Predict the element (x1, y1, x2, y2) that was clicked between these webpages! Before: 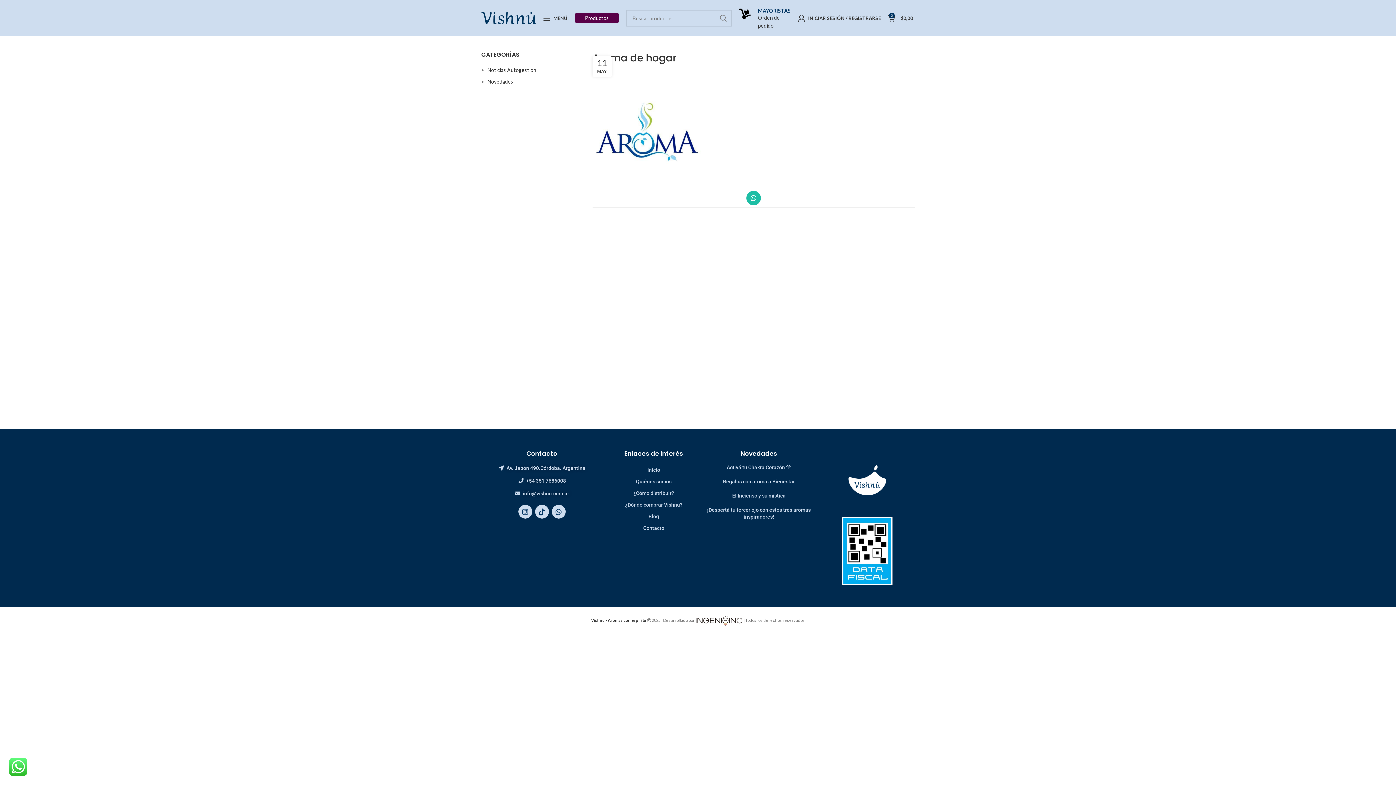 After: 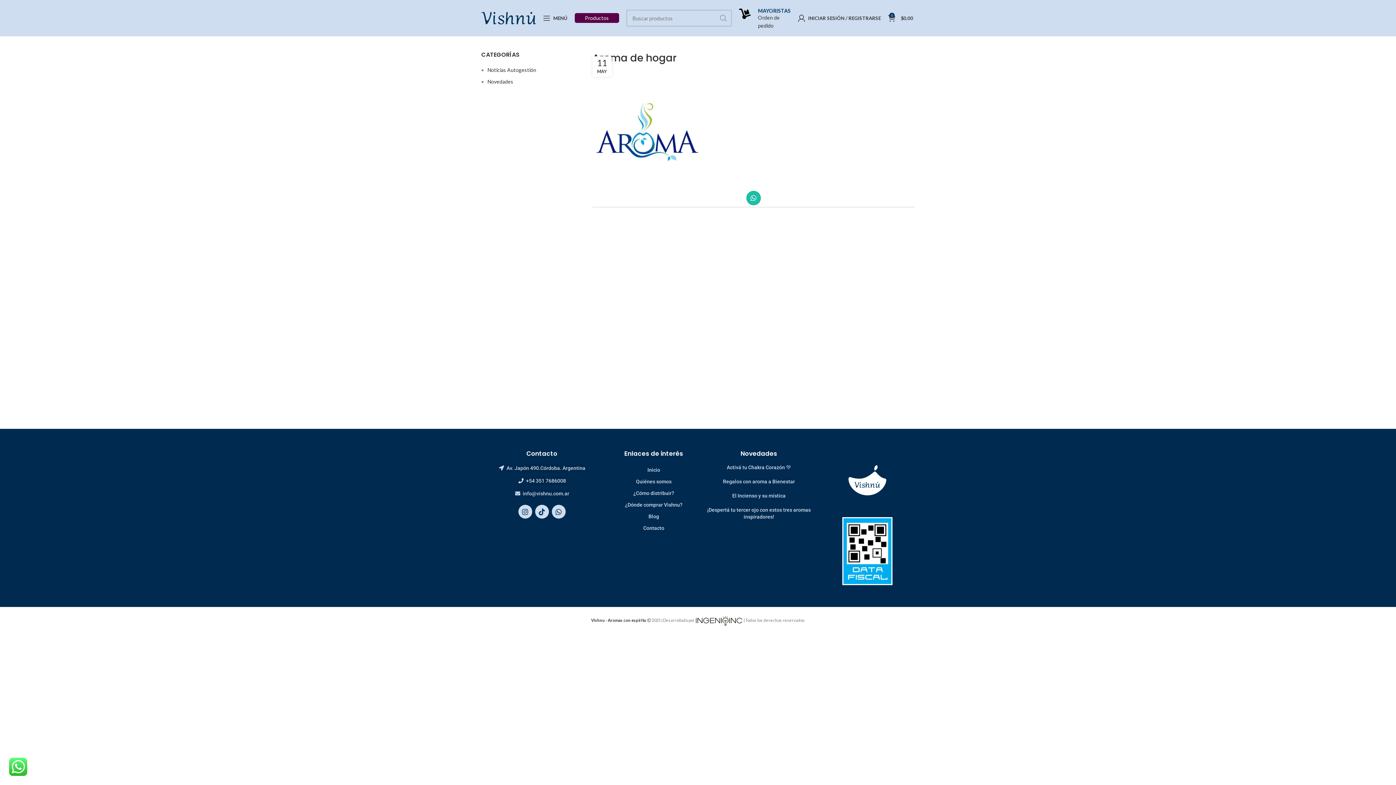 Action: label: Buscar  bbox: (715, 9, 732, 26)